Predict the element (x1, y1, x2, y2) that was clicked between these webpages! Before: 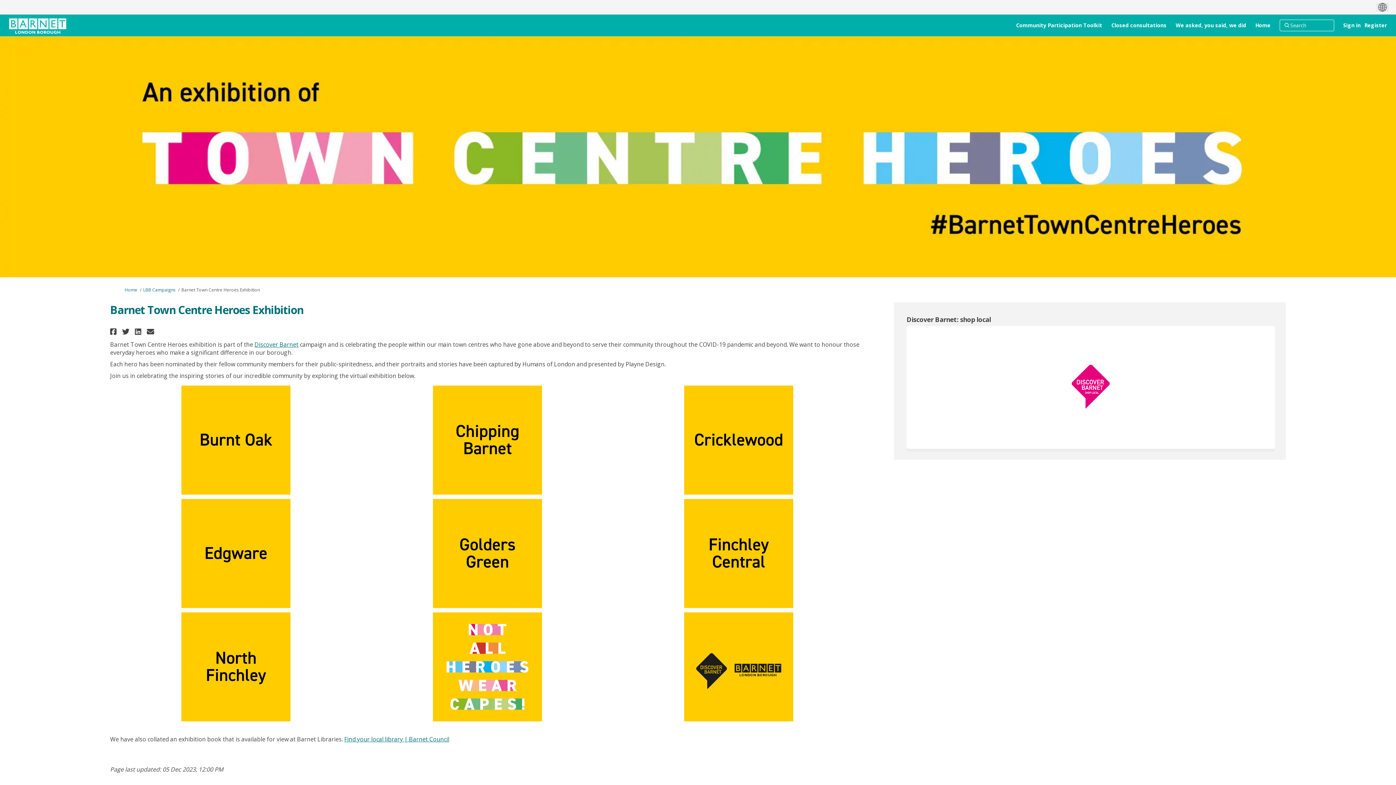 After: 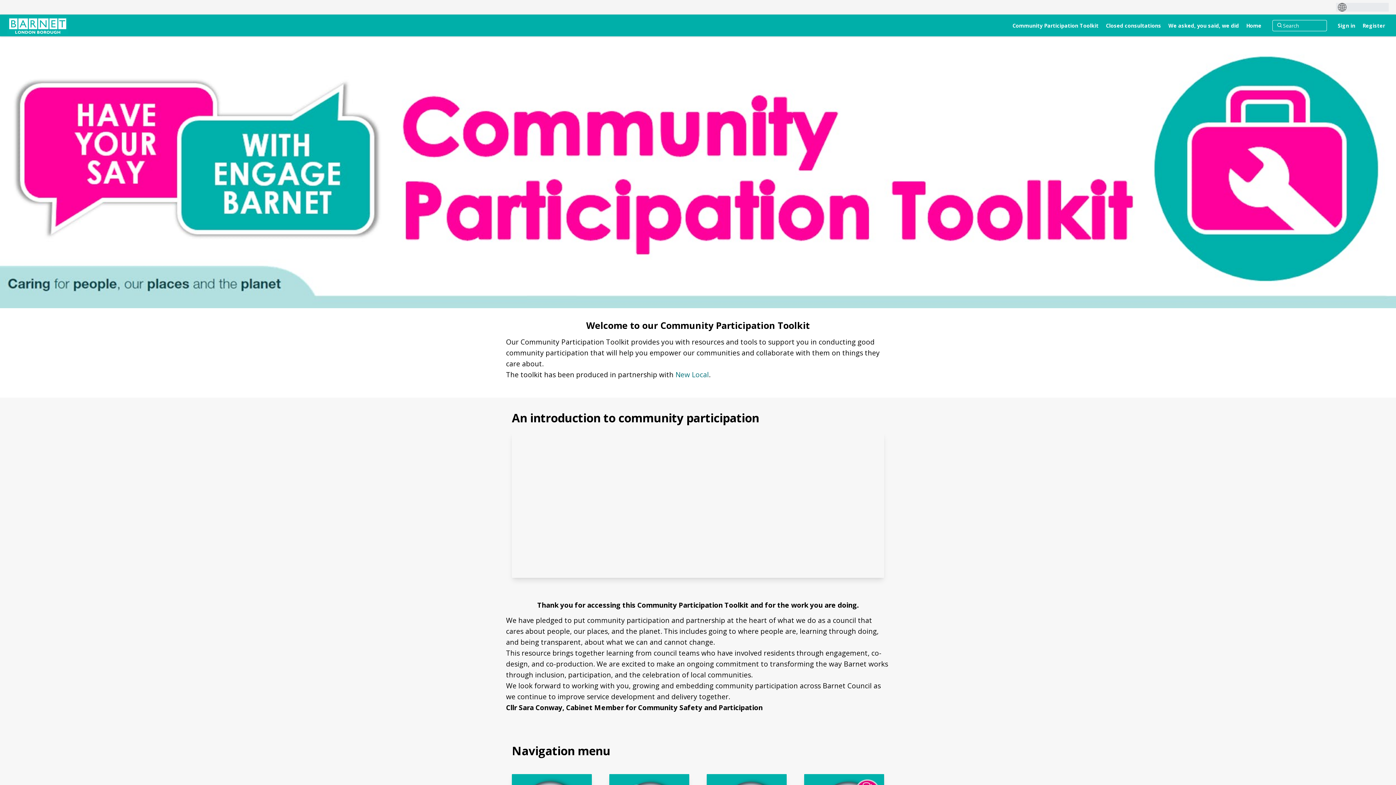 Action: label: Community Participation Toolkit bbox: (1014, 17, 1104, 33)